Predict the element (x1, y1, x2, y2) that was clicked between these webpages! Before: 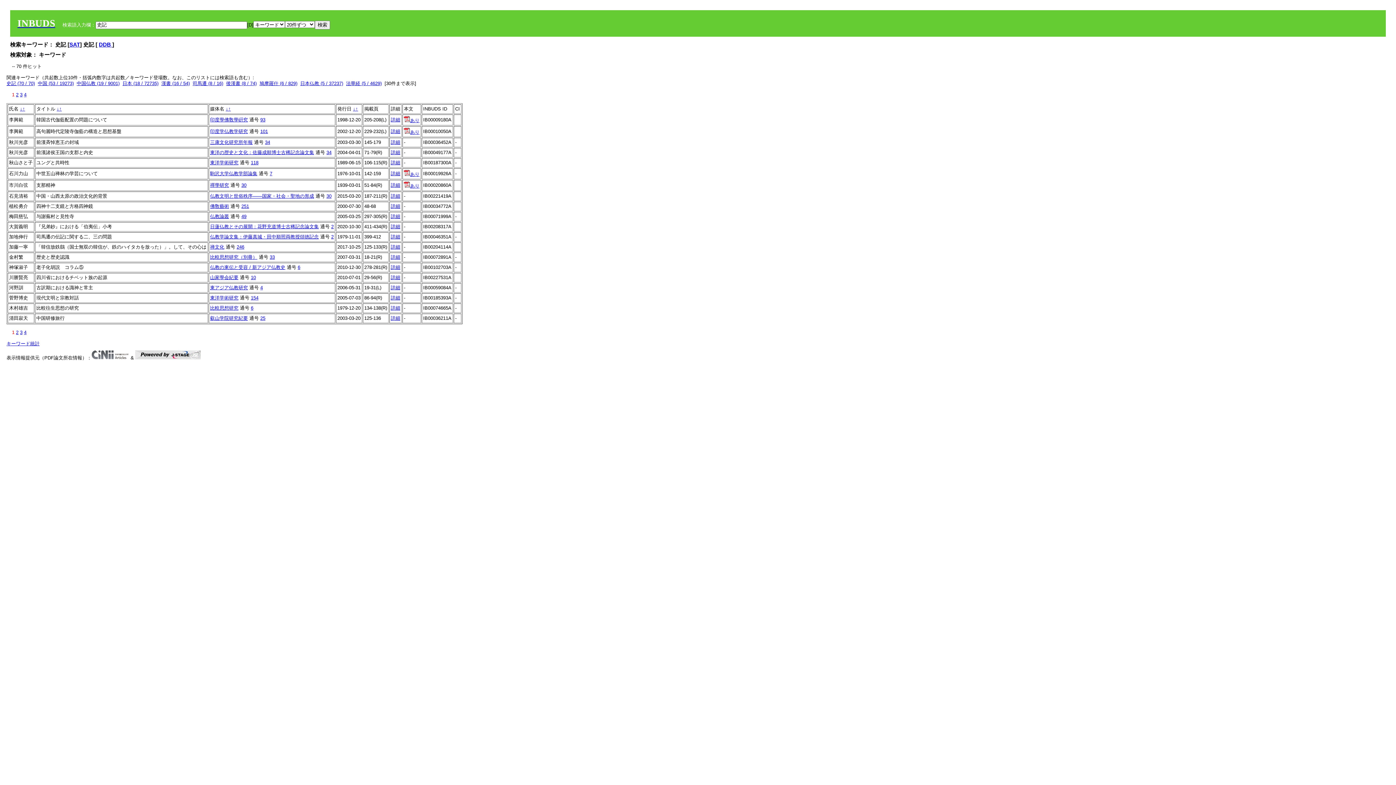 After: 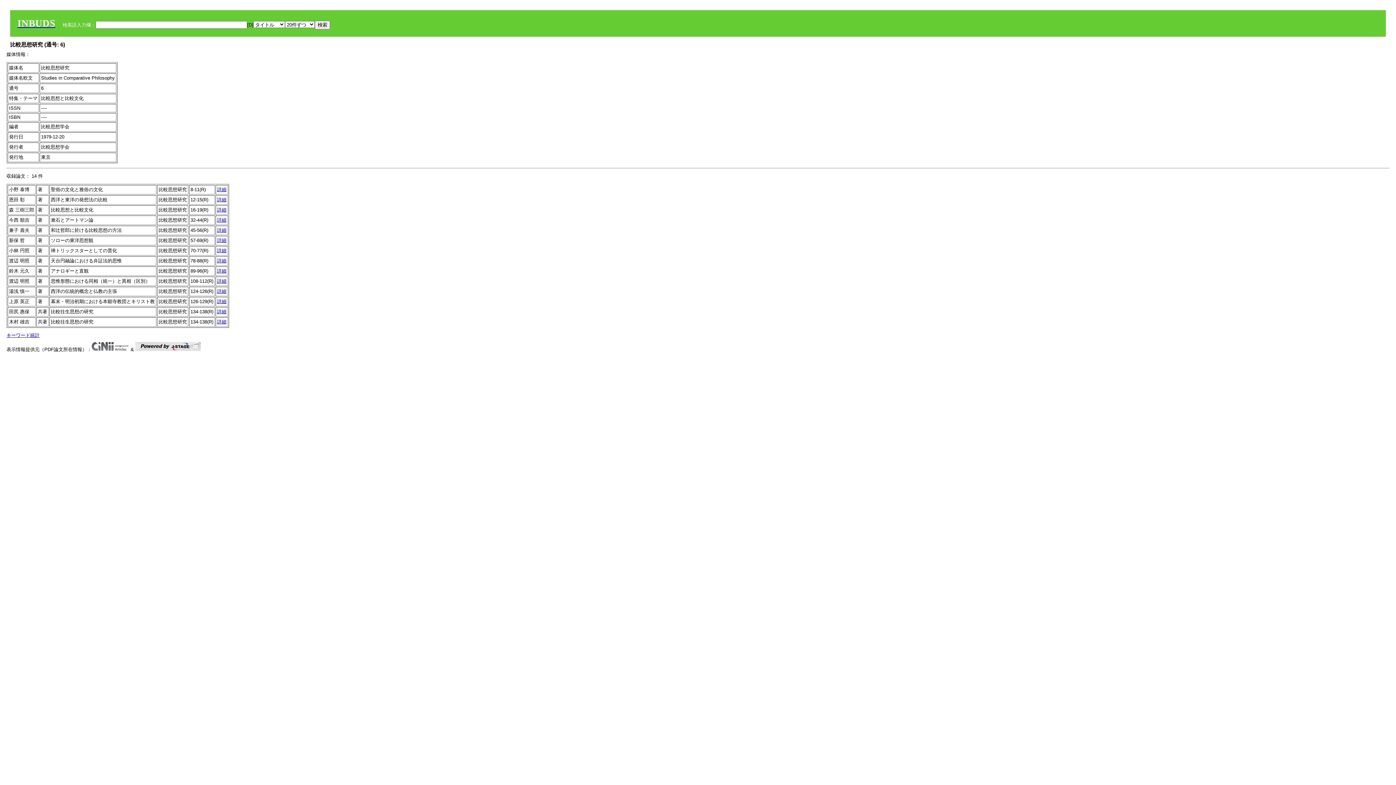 Action: bbox: (250, 305, 253, 310) label: 6